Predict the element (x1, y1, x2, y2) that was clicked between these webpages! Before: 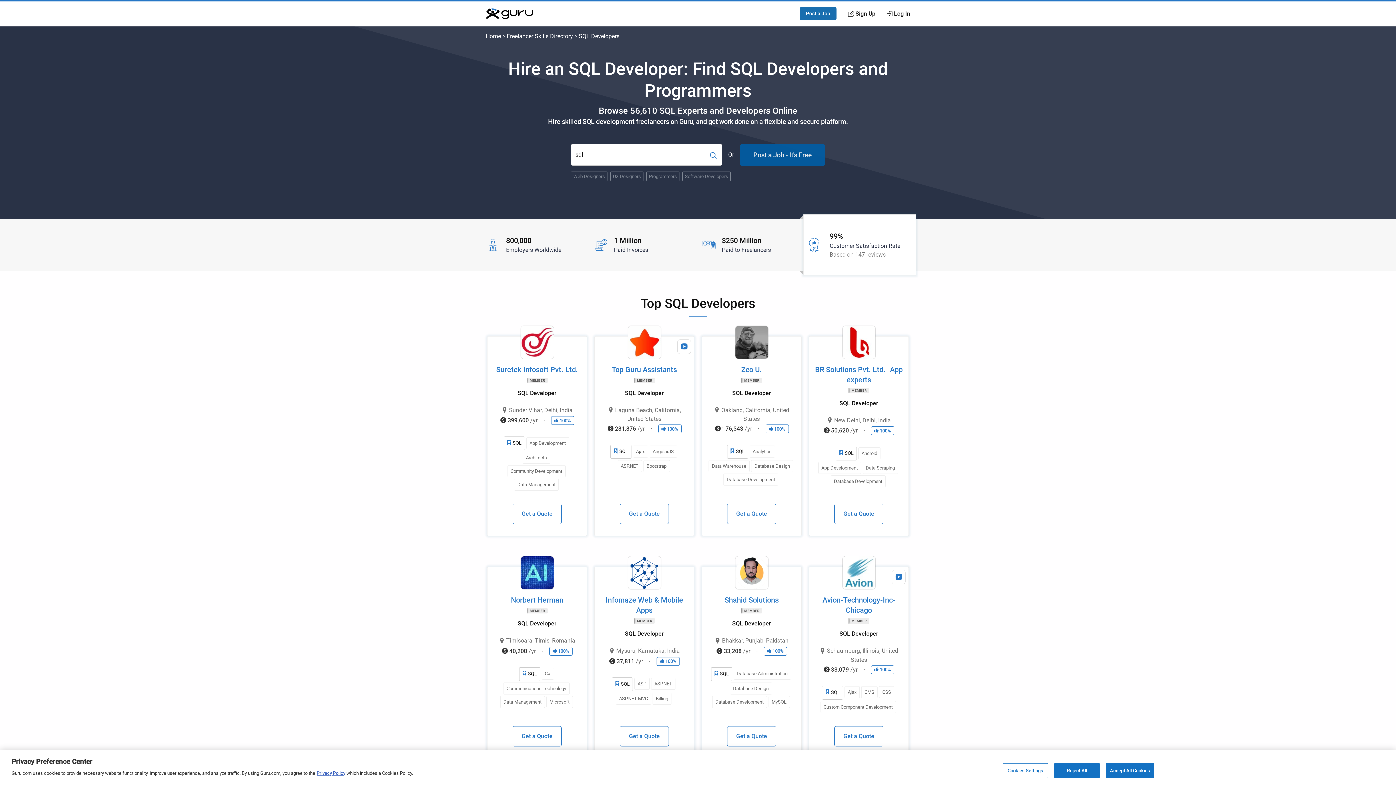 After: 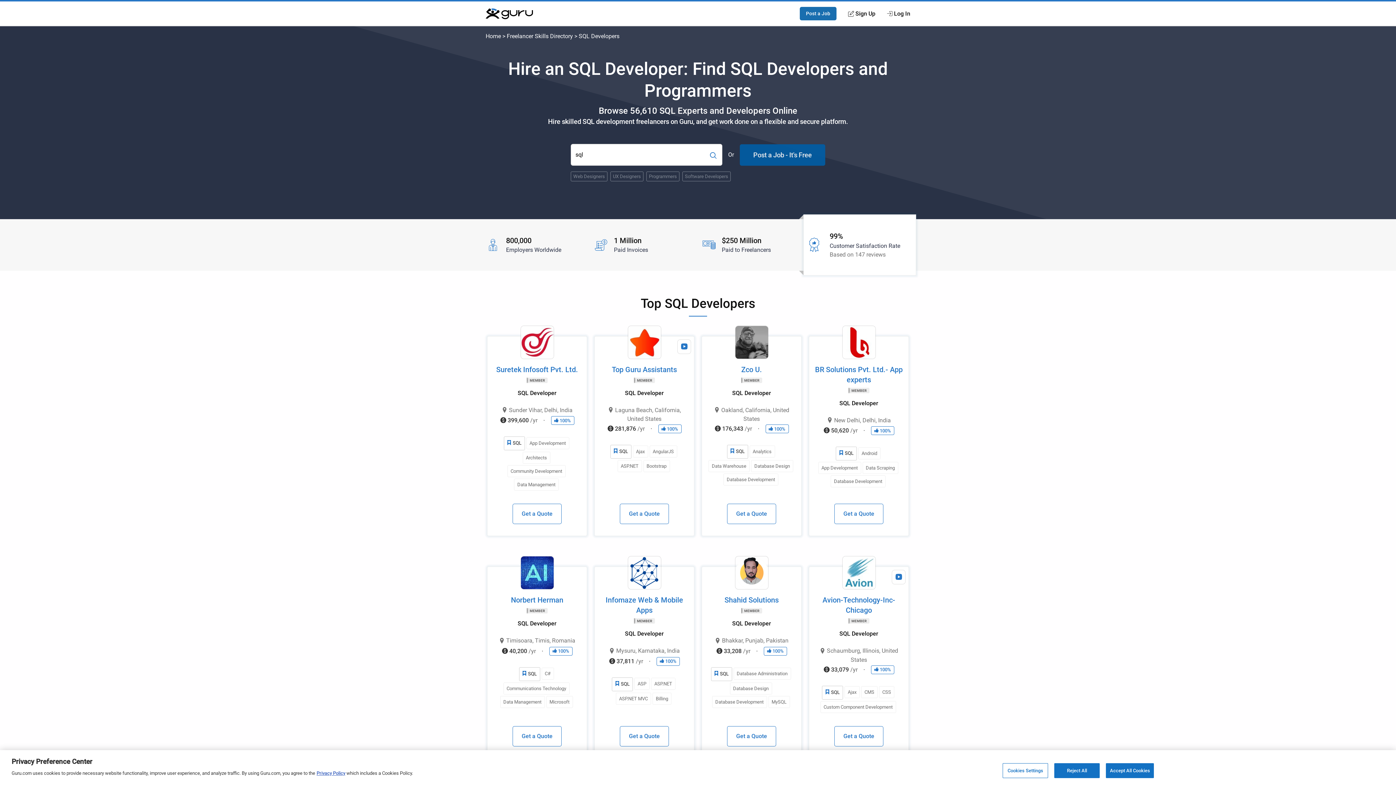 Action: bbox: (842, 556, 875, 589)